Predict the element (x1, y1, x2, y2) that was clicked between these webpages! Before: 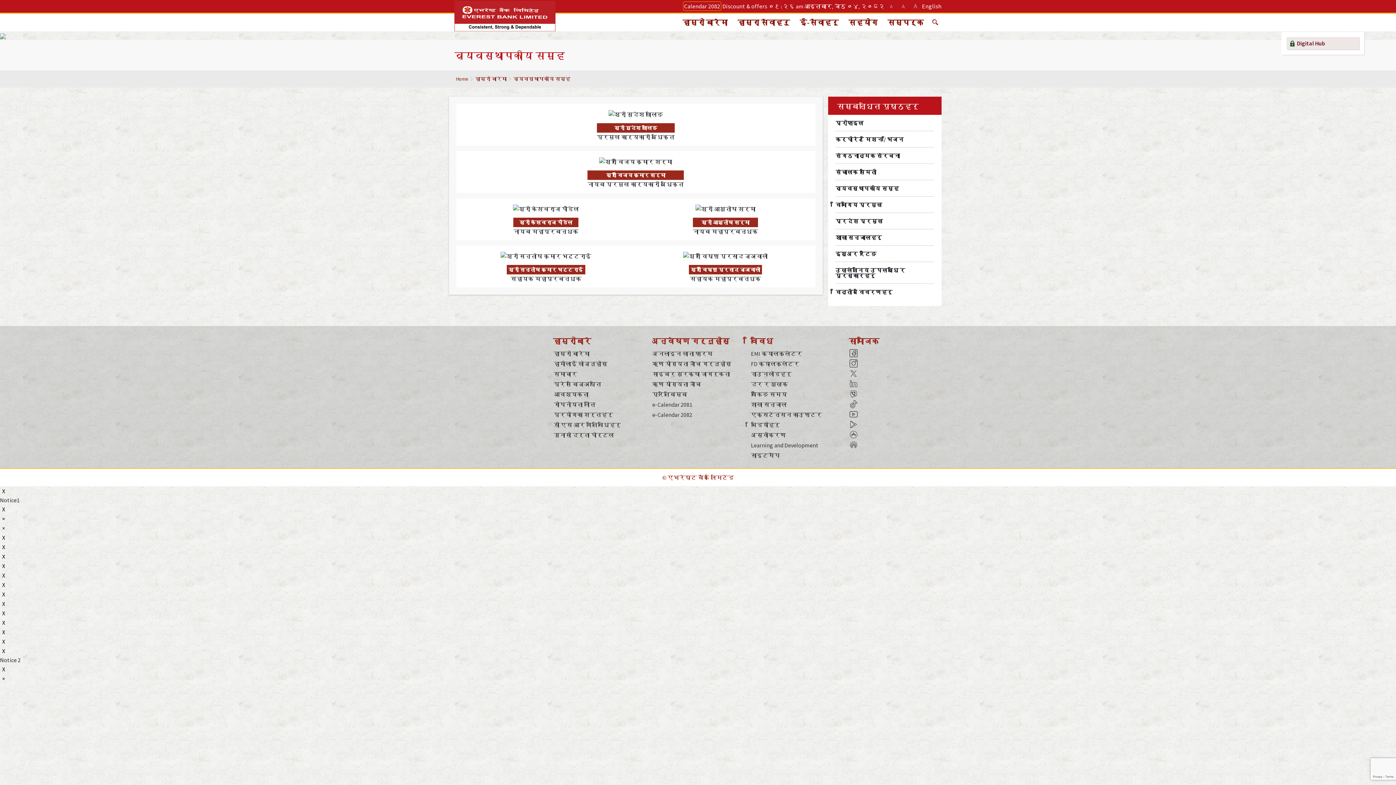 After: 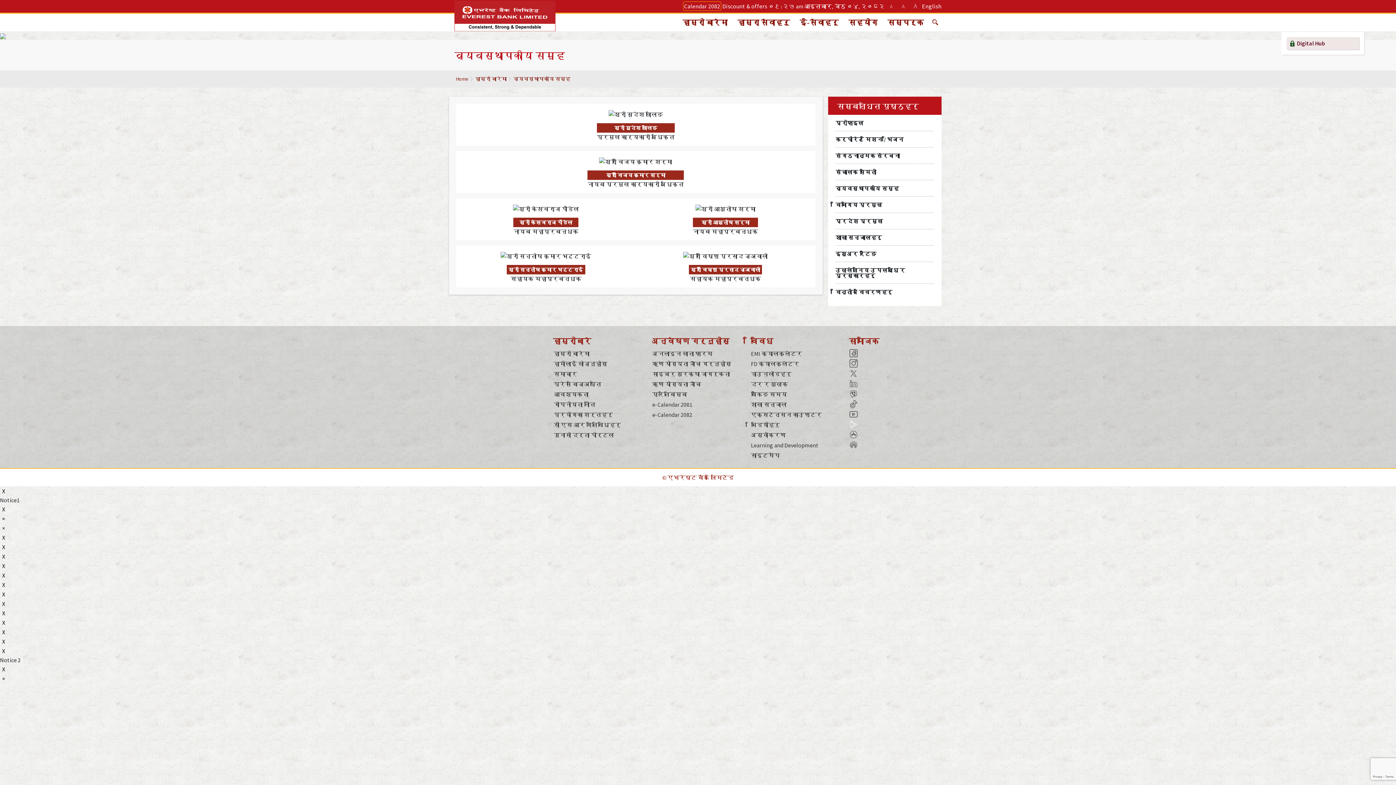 Action: label:   bbox: (849, 420, 941, 429)